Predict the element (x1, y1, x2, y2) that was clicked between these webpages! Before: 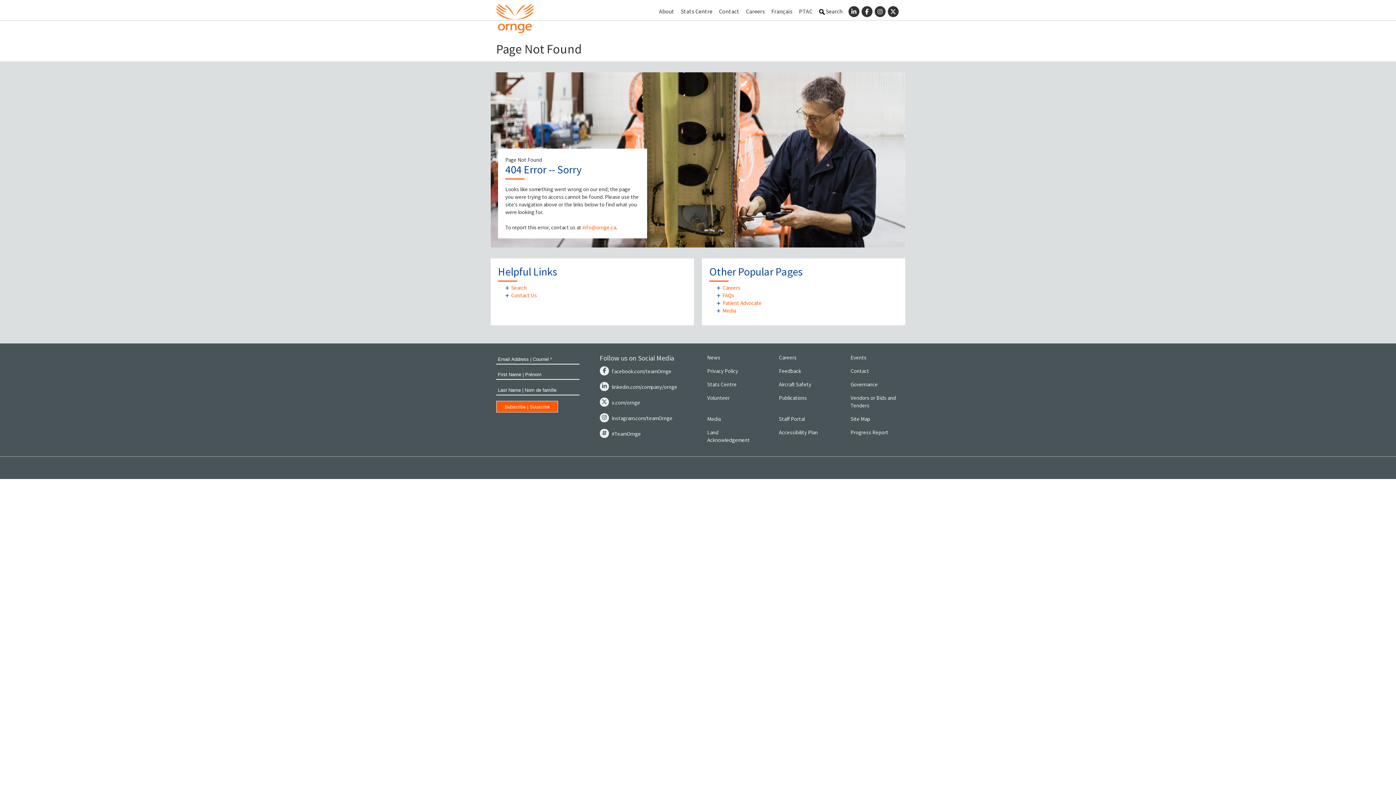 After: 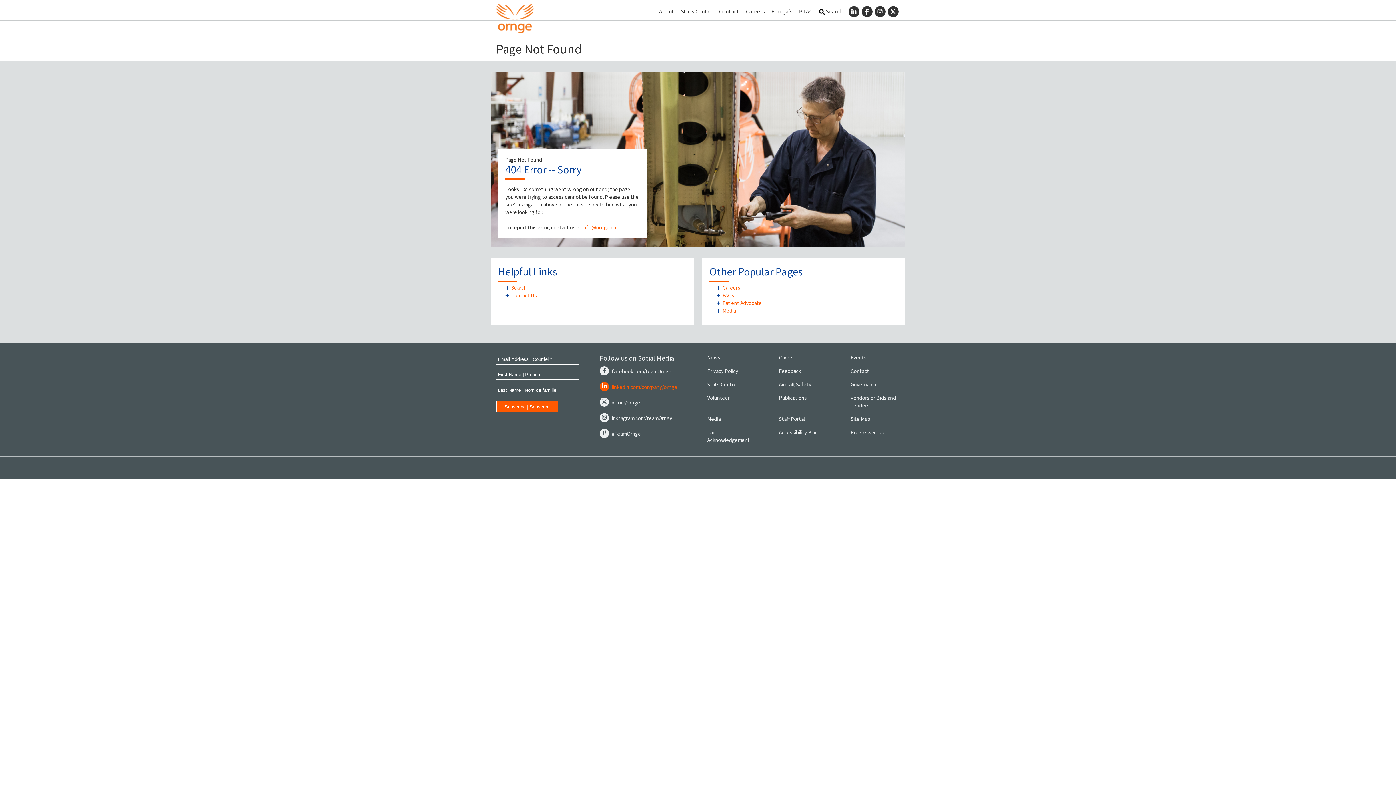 Action: label: linkedin.com/company/ornge bbox: (600, 383, 692, 390)